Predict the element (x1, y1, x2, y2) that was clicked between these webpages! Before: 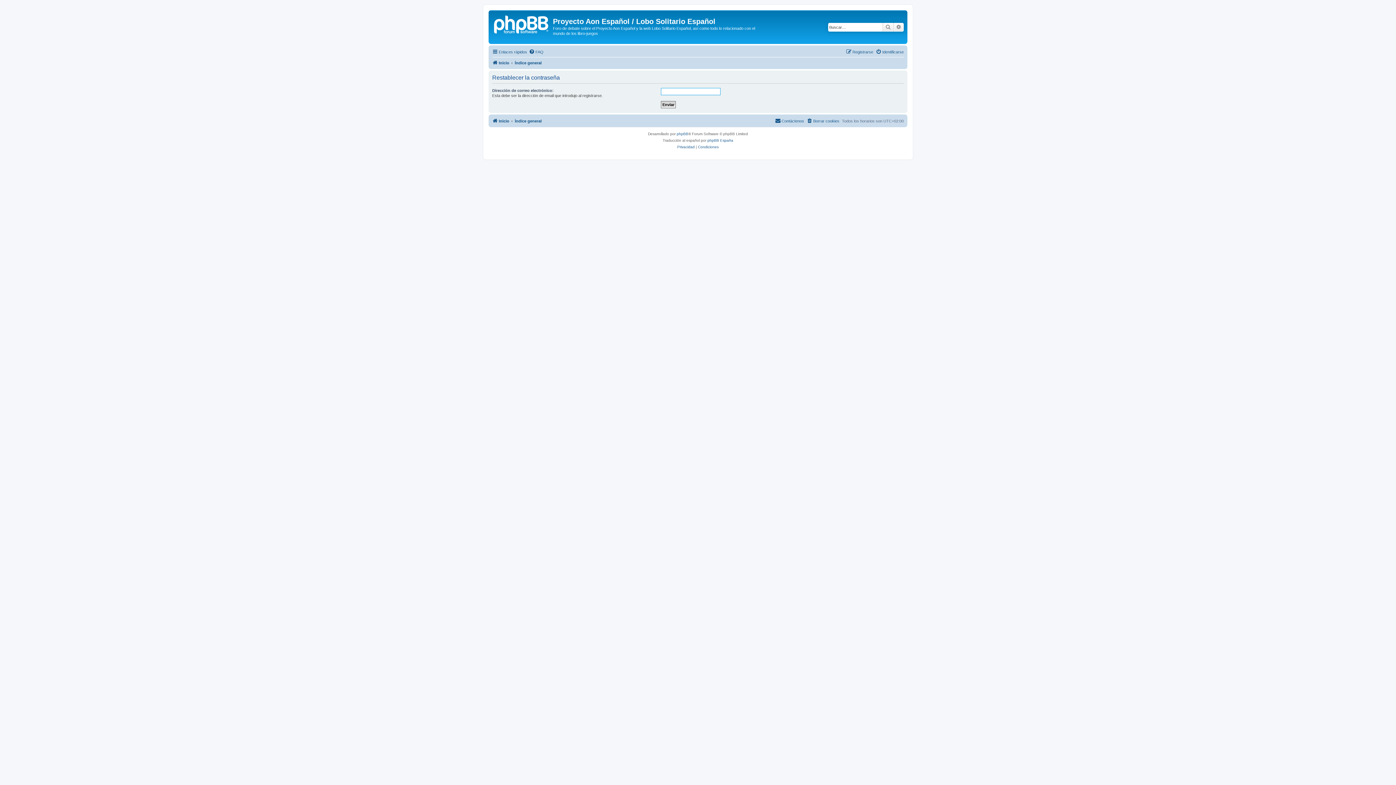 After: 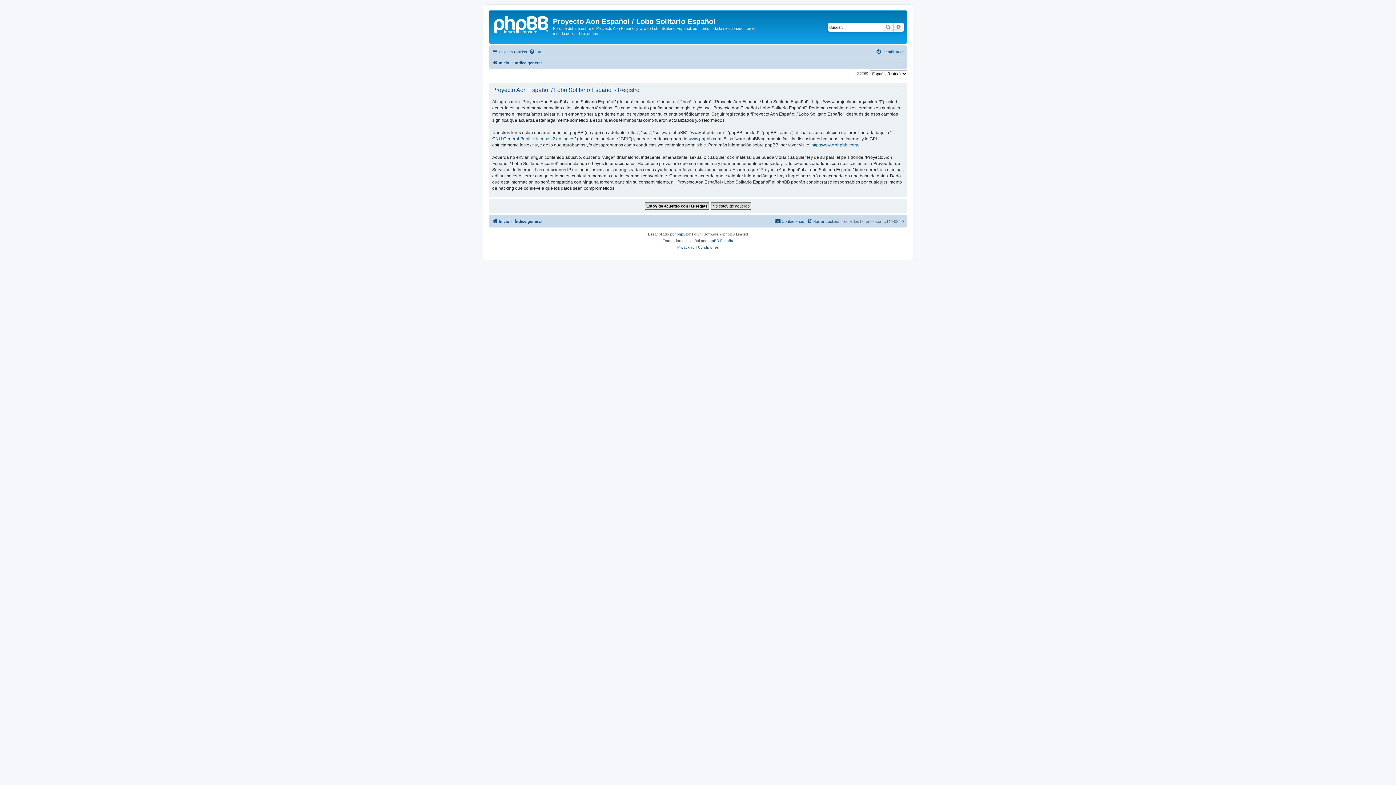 Action: bbox: (846, 47, 873, 56) label: Registrarse